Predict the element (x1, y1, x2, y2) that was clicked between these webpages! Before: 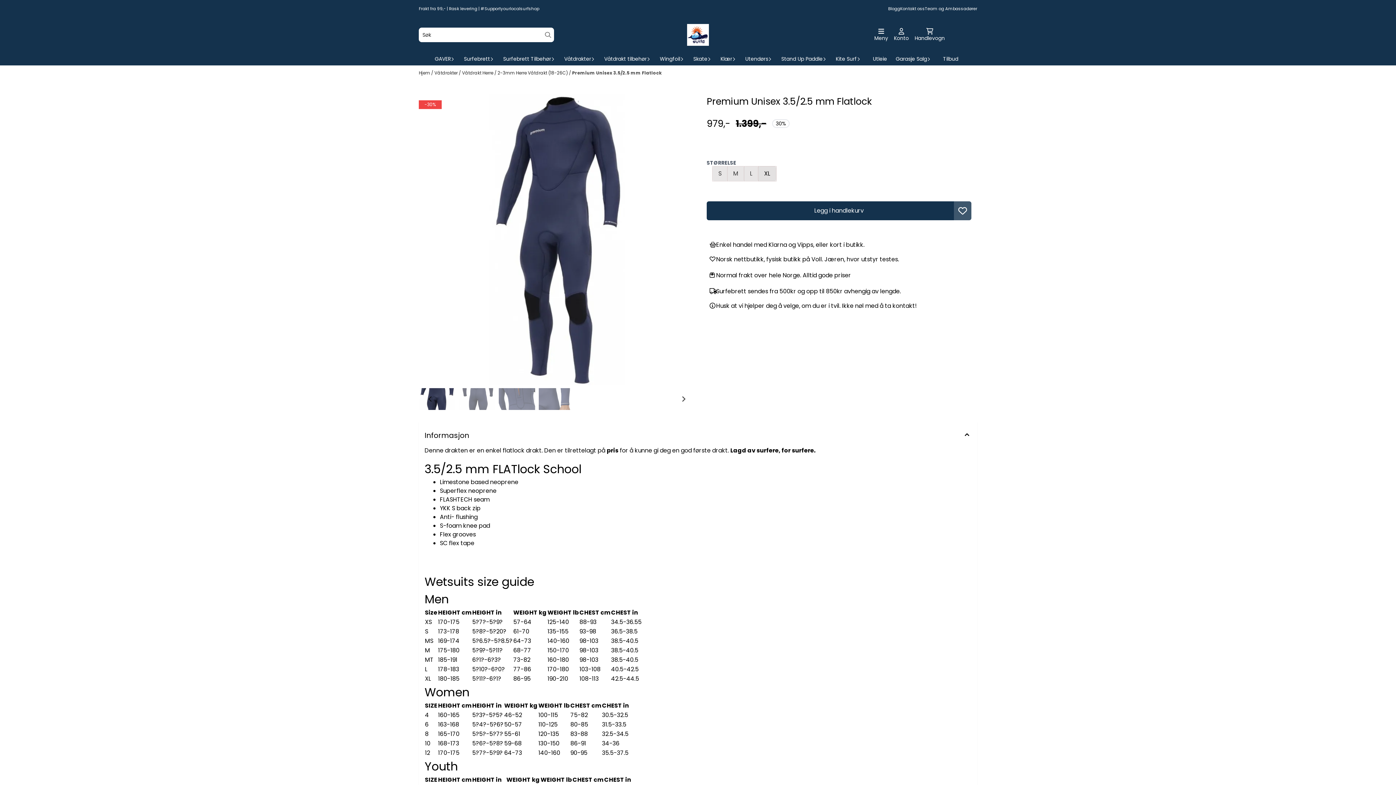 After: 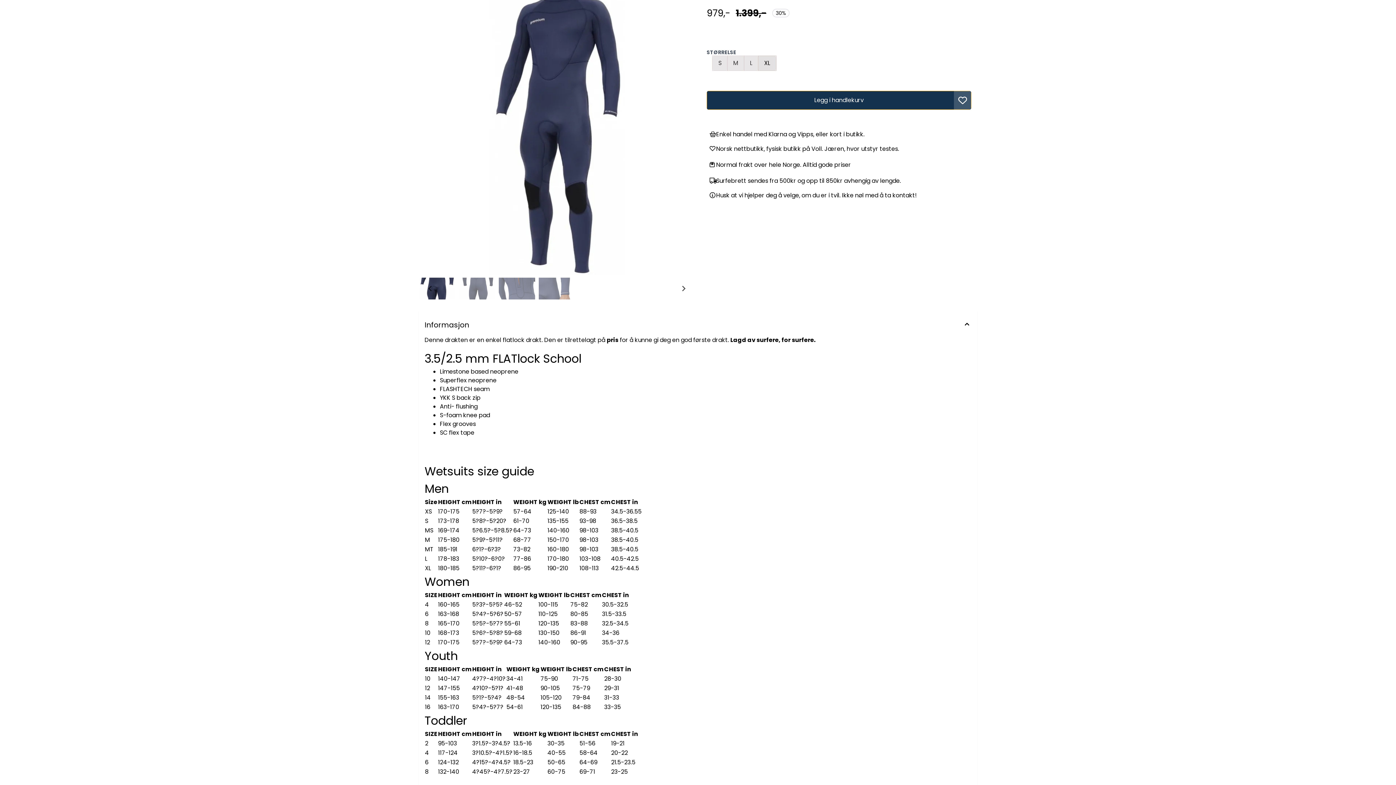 Action: bbox: (706, 201, 971, 220) label: Legg i handlekurv